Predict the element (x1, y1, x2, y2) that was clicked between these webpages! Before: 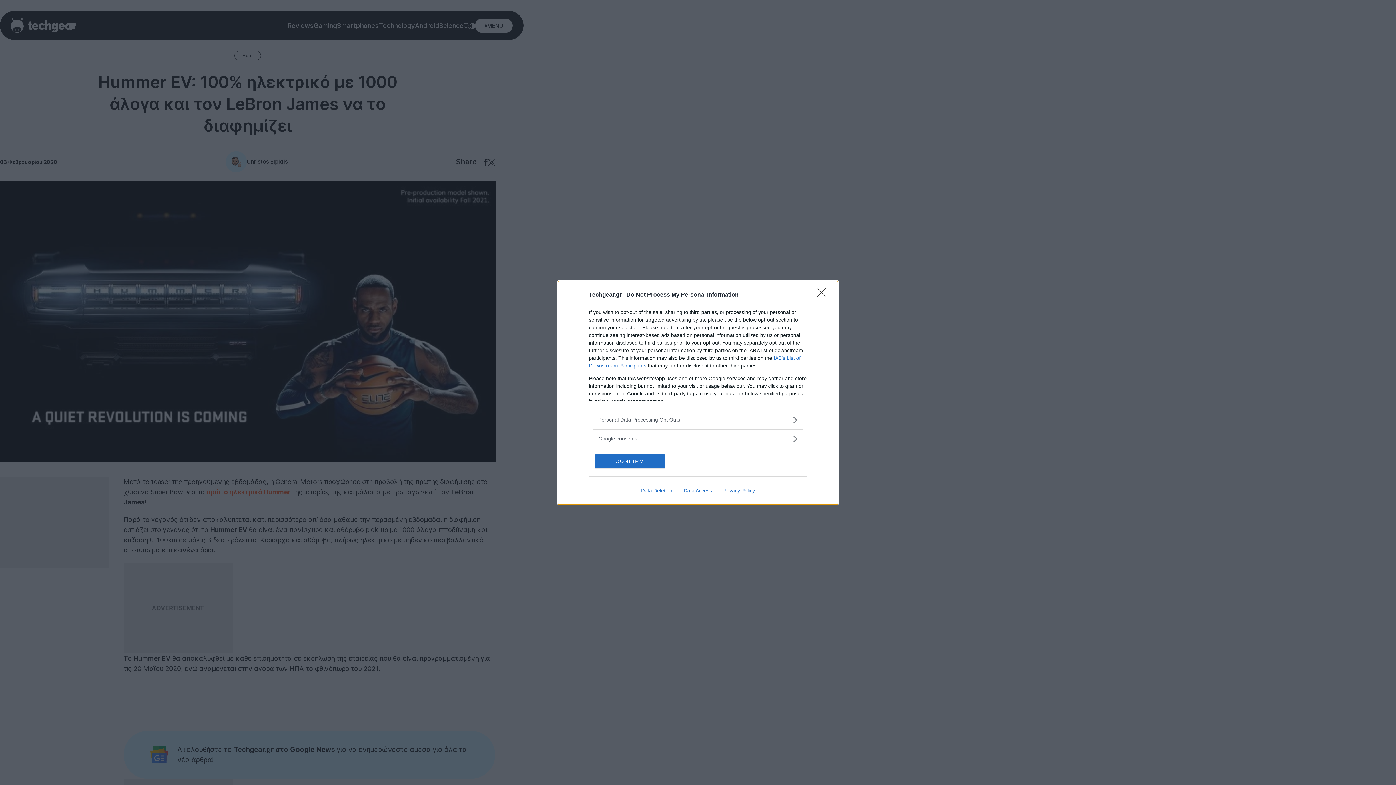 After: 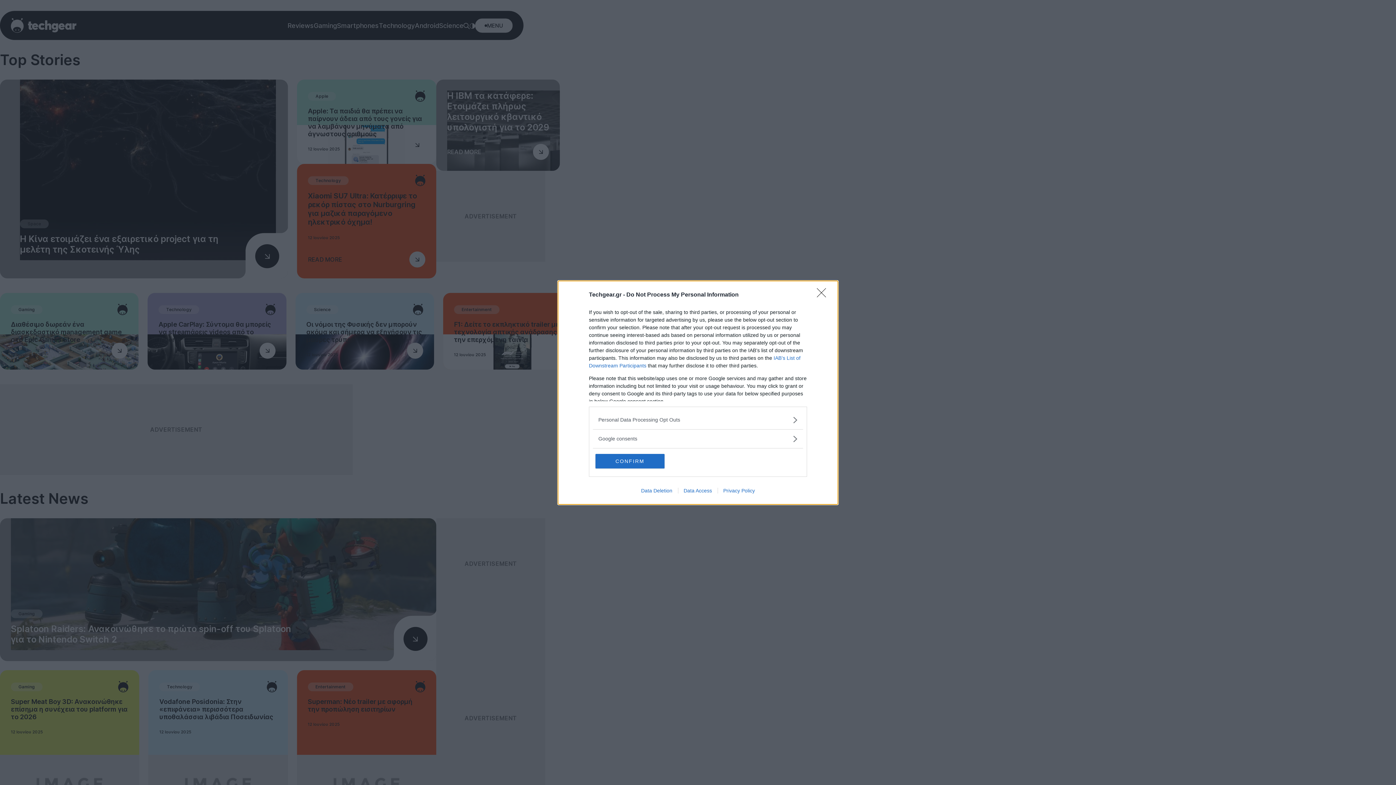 Action: bbox: (717, 487, 760, 493) label: Privacy Policy